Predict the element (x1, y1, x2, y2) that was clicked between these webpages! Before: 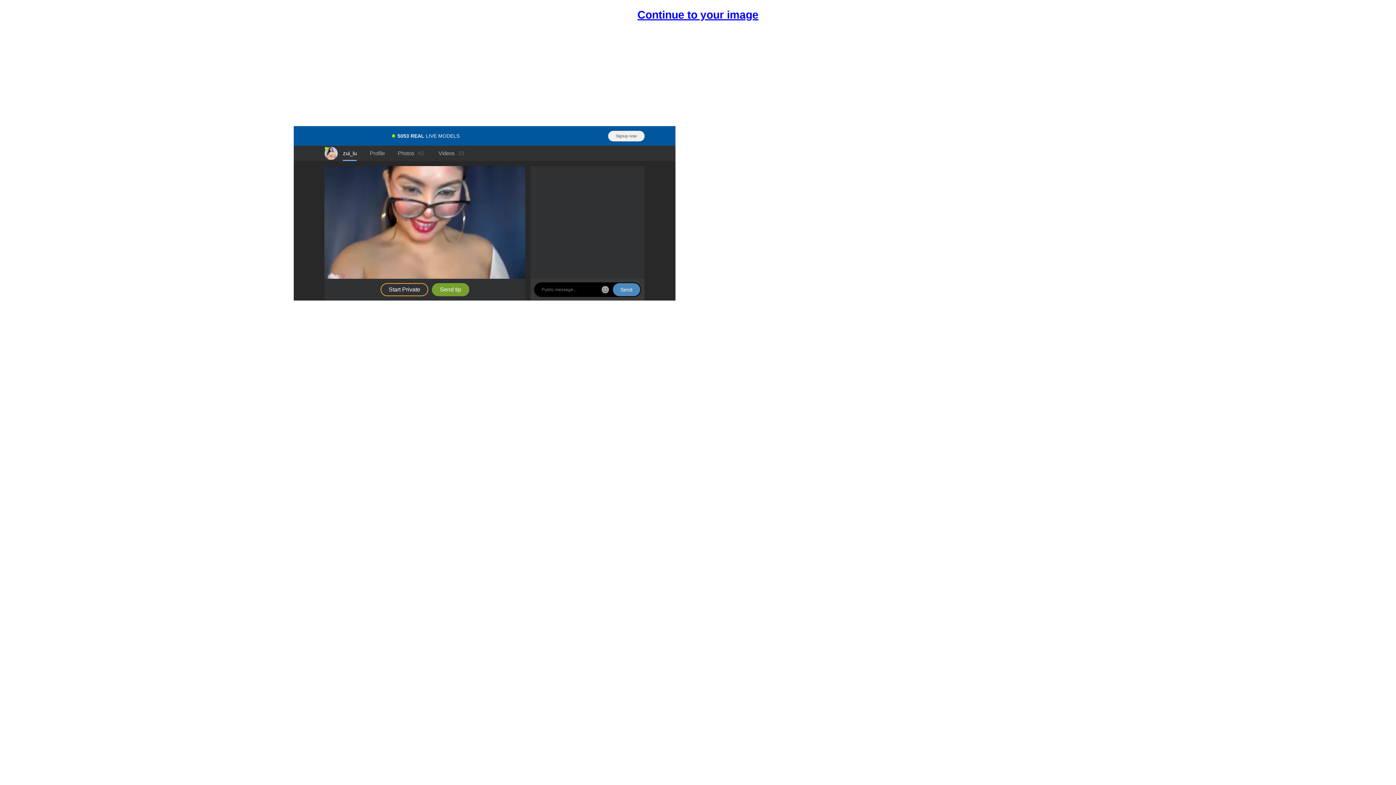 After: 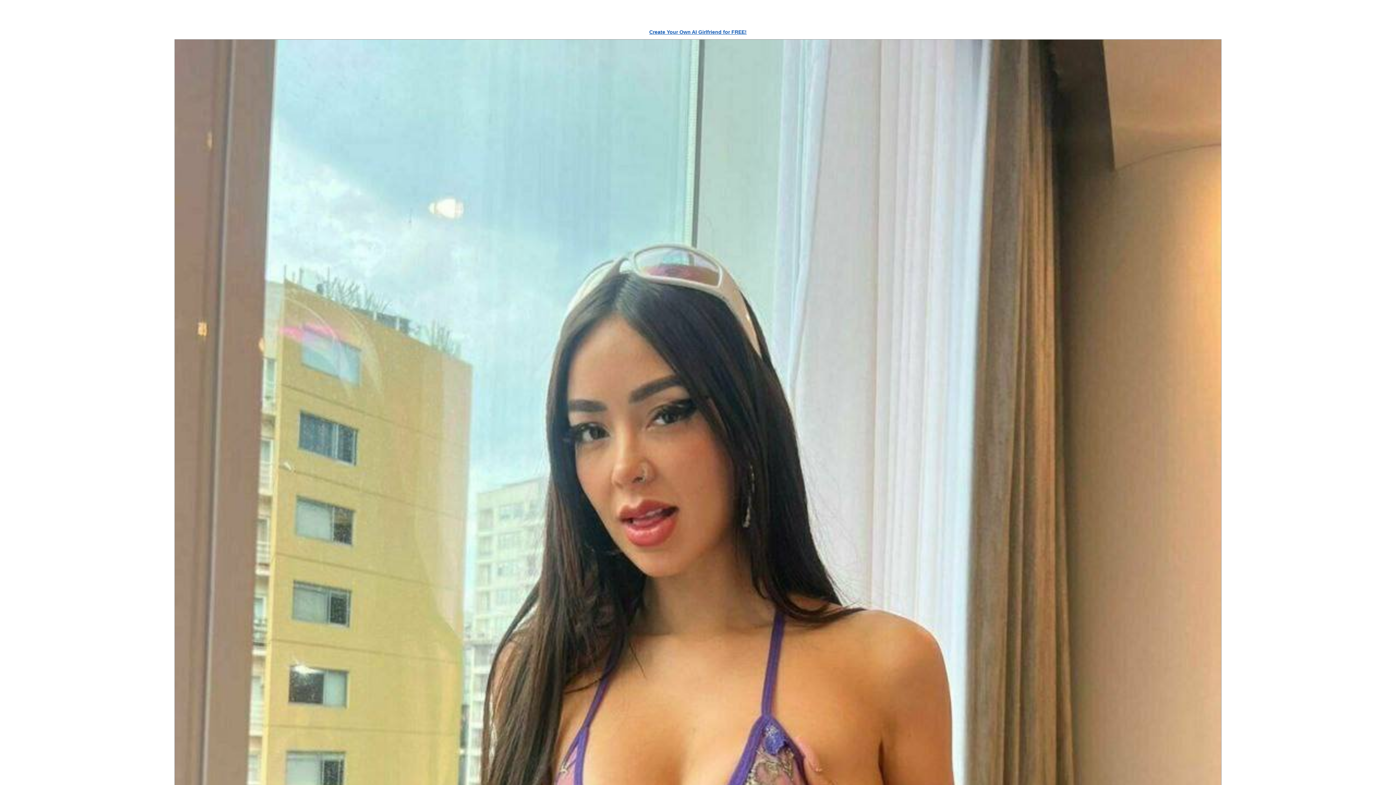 Action: bbox: (637, 7, 758, 22) label: Continue to your image